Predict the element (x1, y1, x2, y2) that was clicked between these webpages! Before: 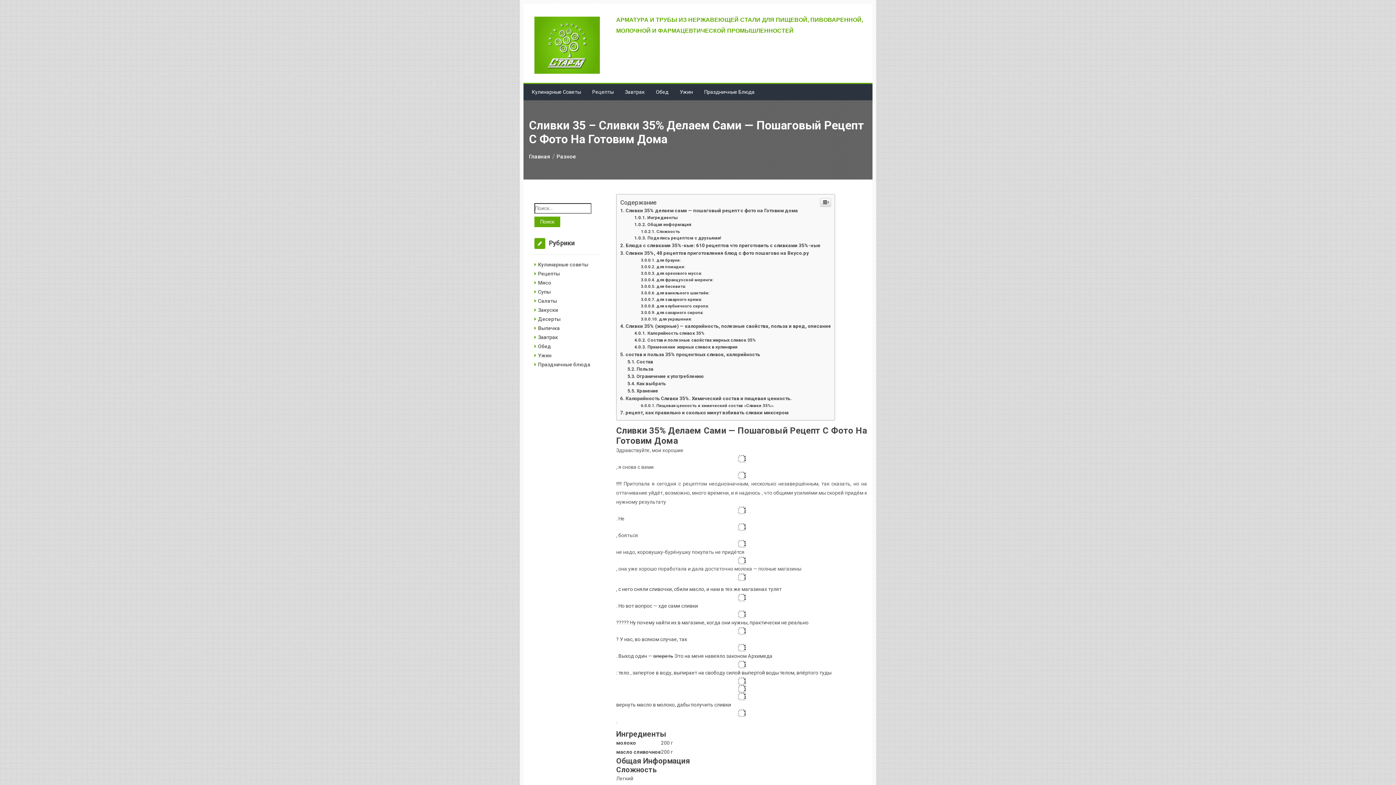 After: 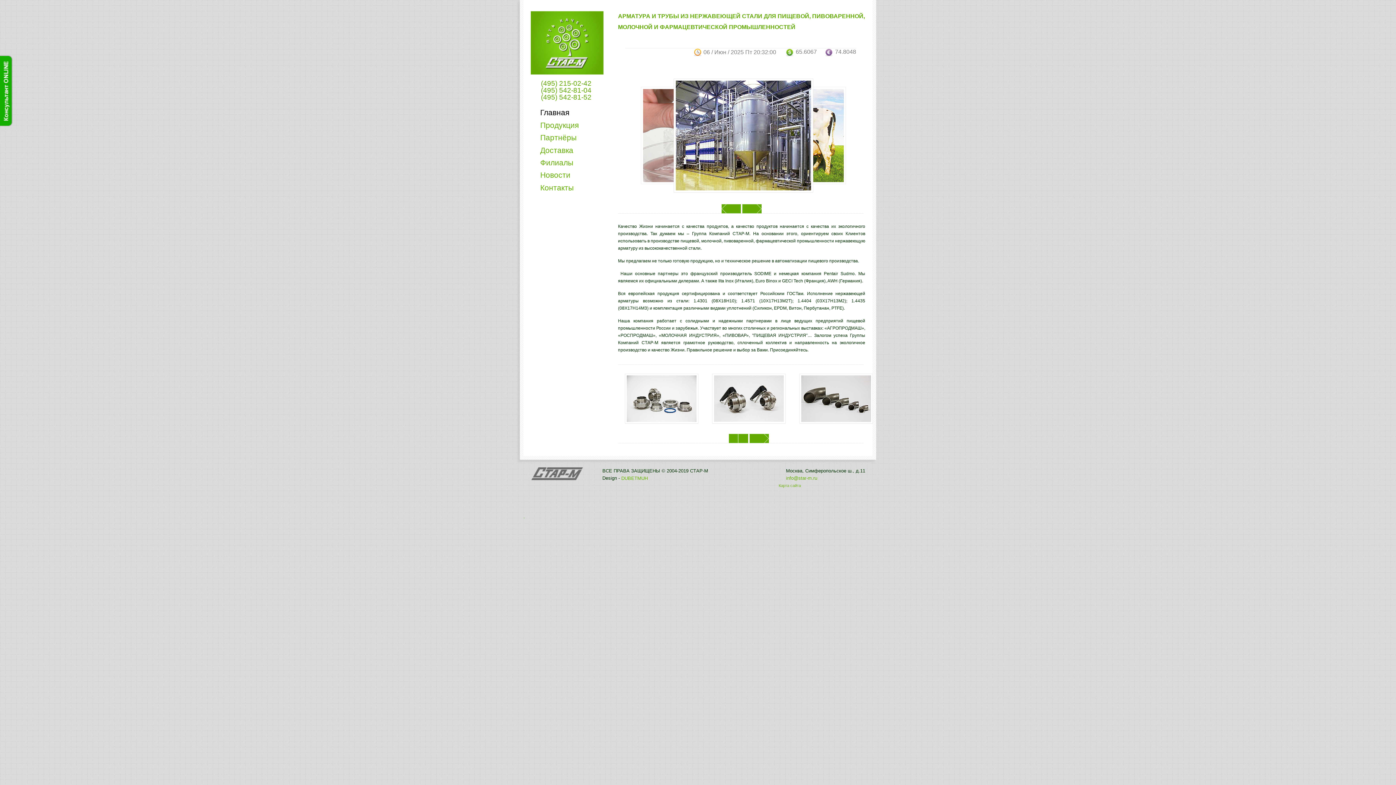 Action: bbox: (534, 596, 551, 602) label: Обед